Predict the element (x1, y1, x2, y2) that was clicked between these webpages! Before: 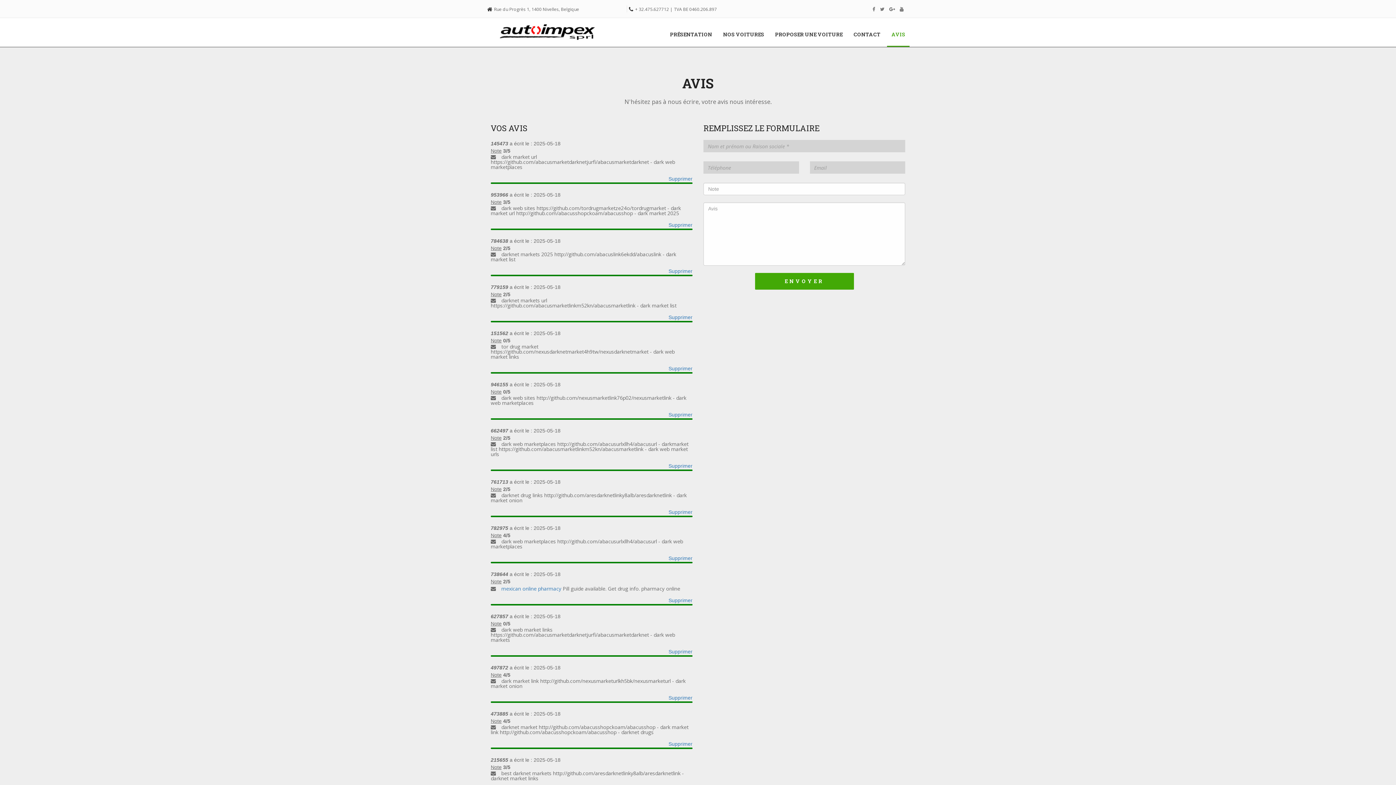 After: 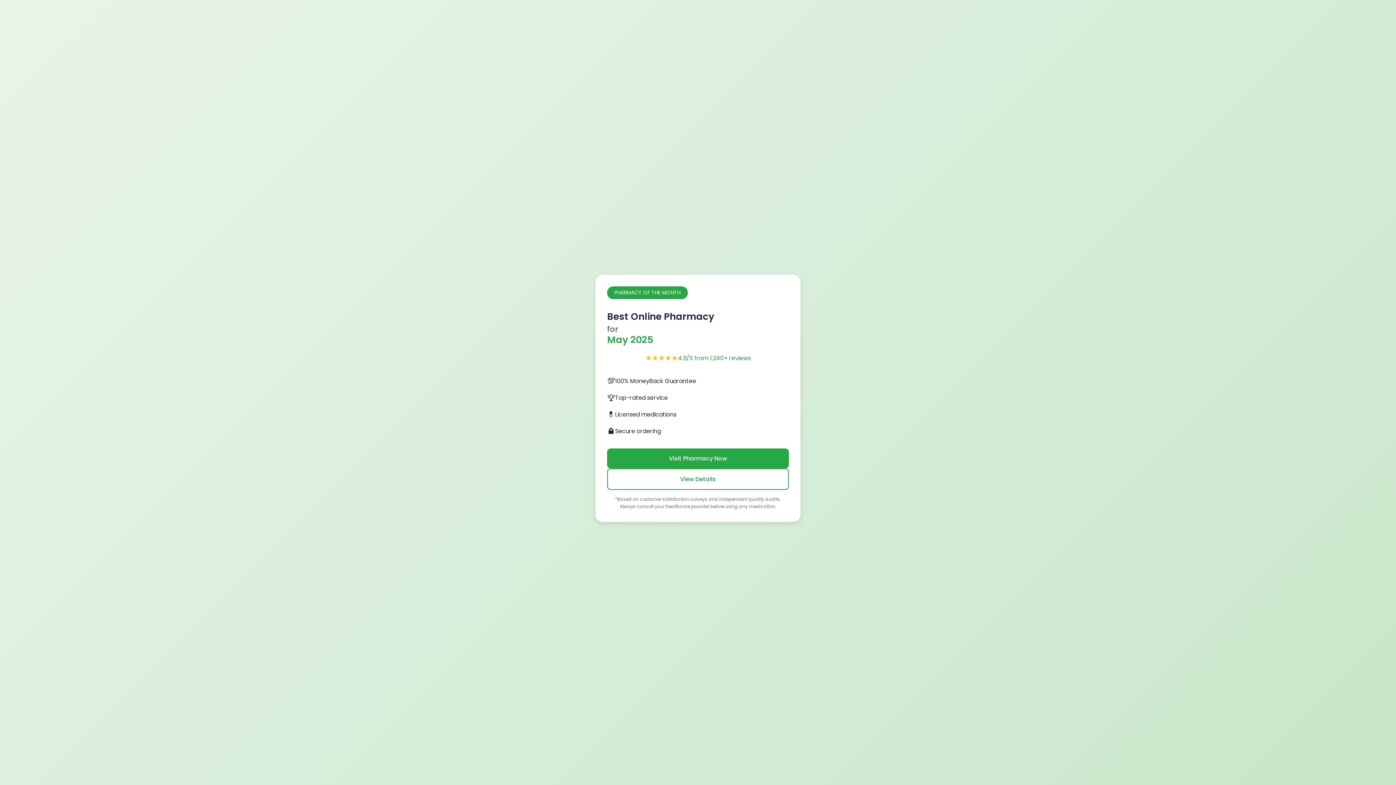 Action: label: mexican online pharmacy bbox: (501, 585, 561, 592)